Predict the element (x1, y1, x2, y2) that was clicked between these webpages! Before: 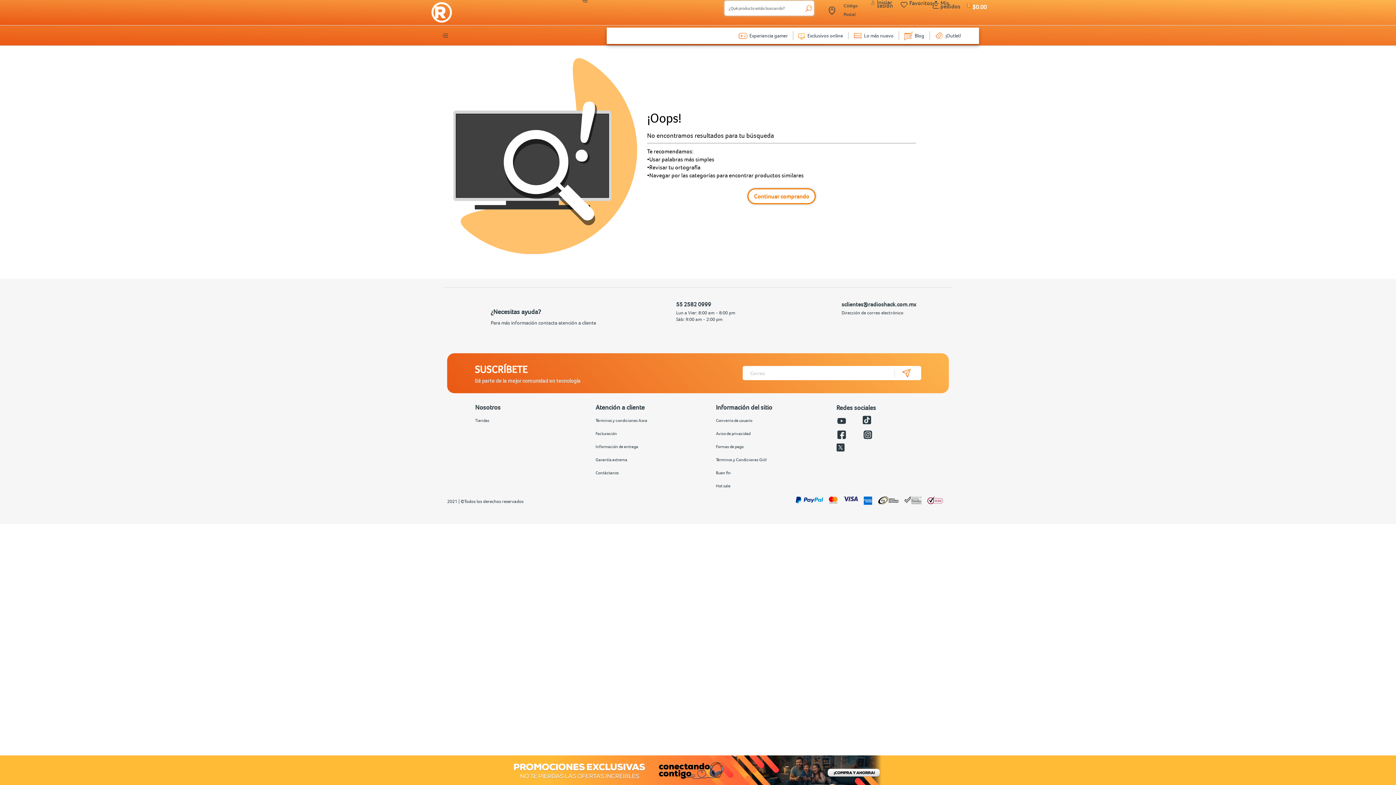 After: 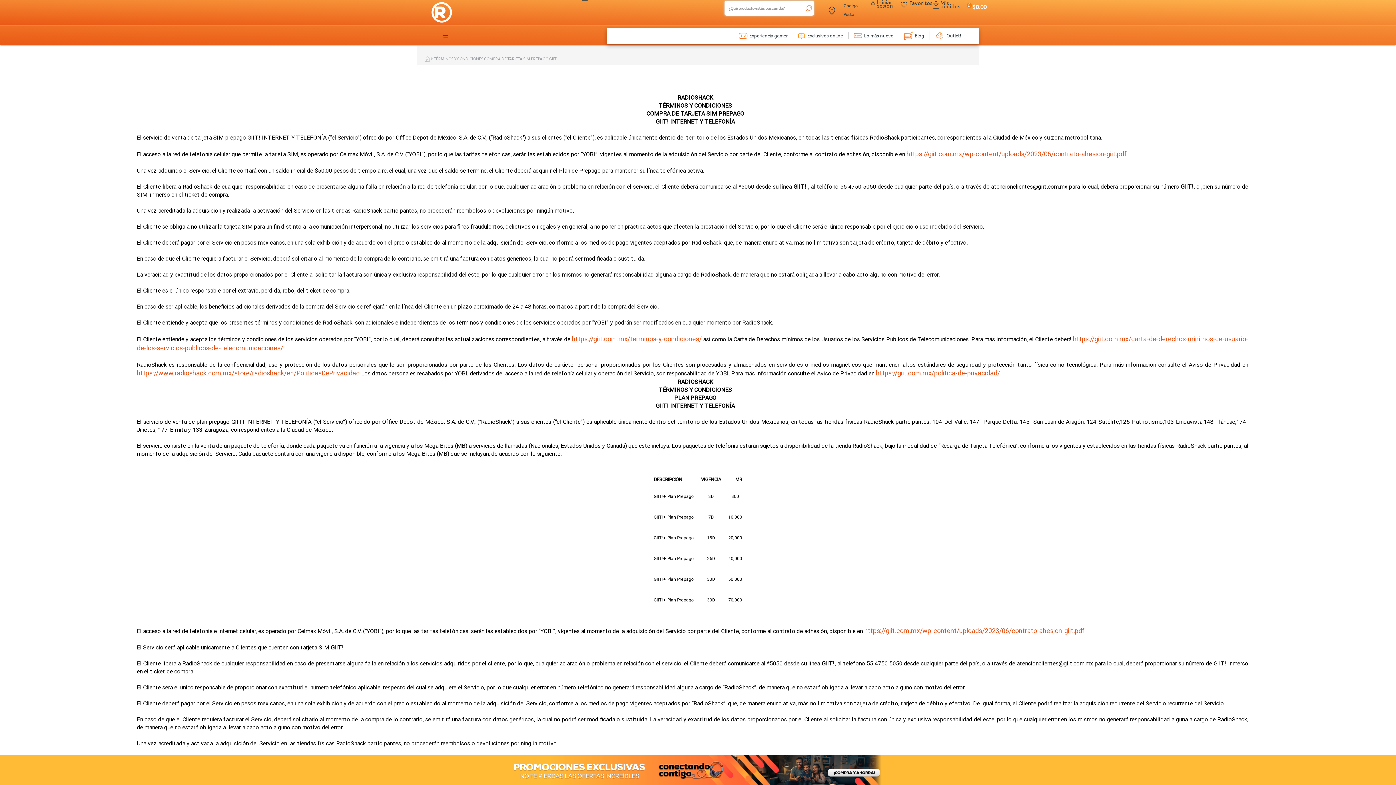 Action: bbox: (716, 453, 767, 466) label: Términos y Condiciones Giit!